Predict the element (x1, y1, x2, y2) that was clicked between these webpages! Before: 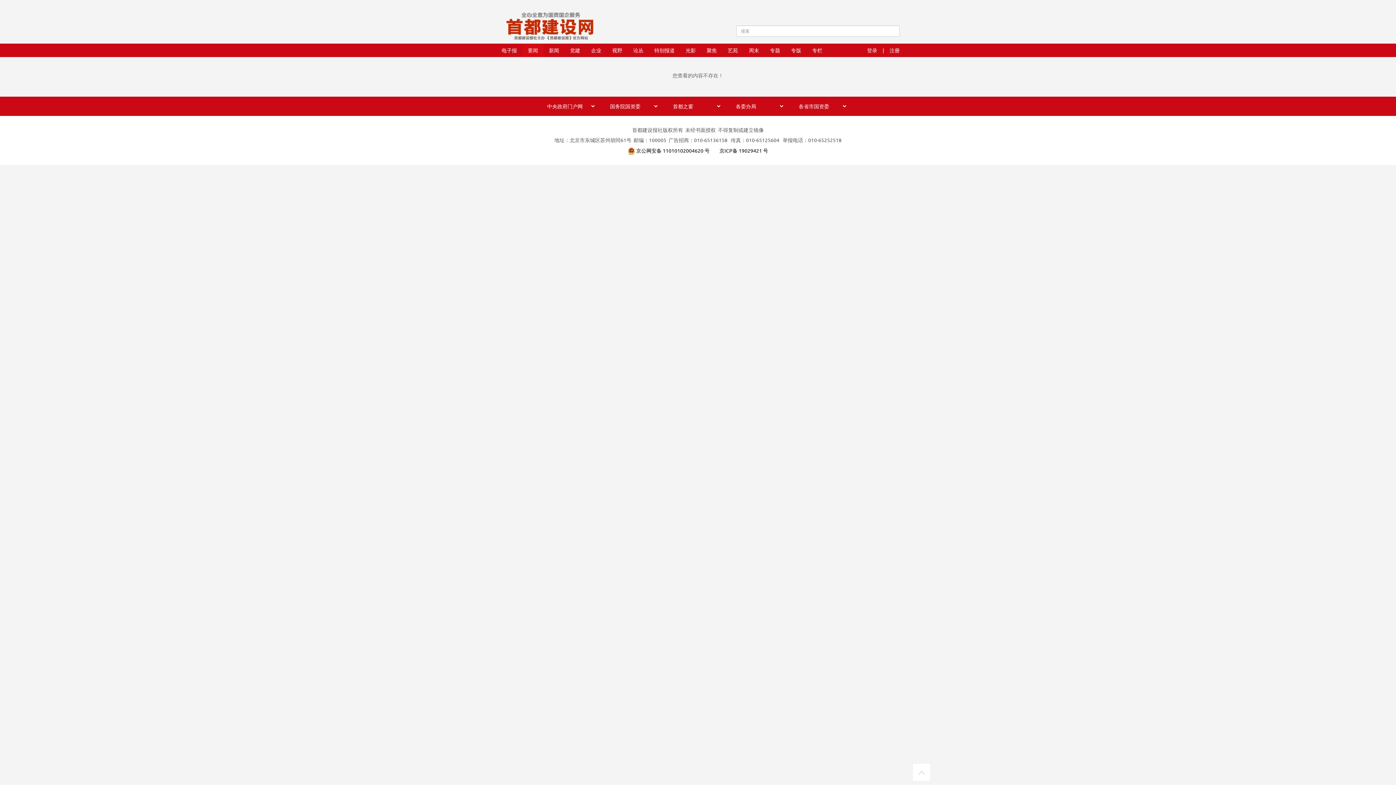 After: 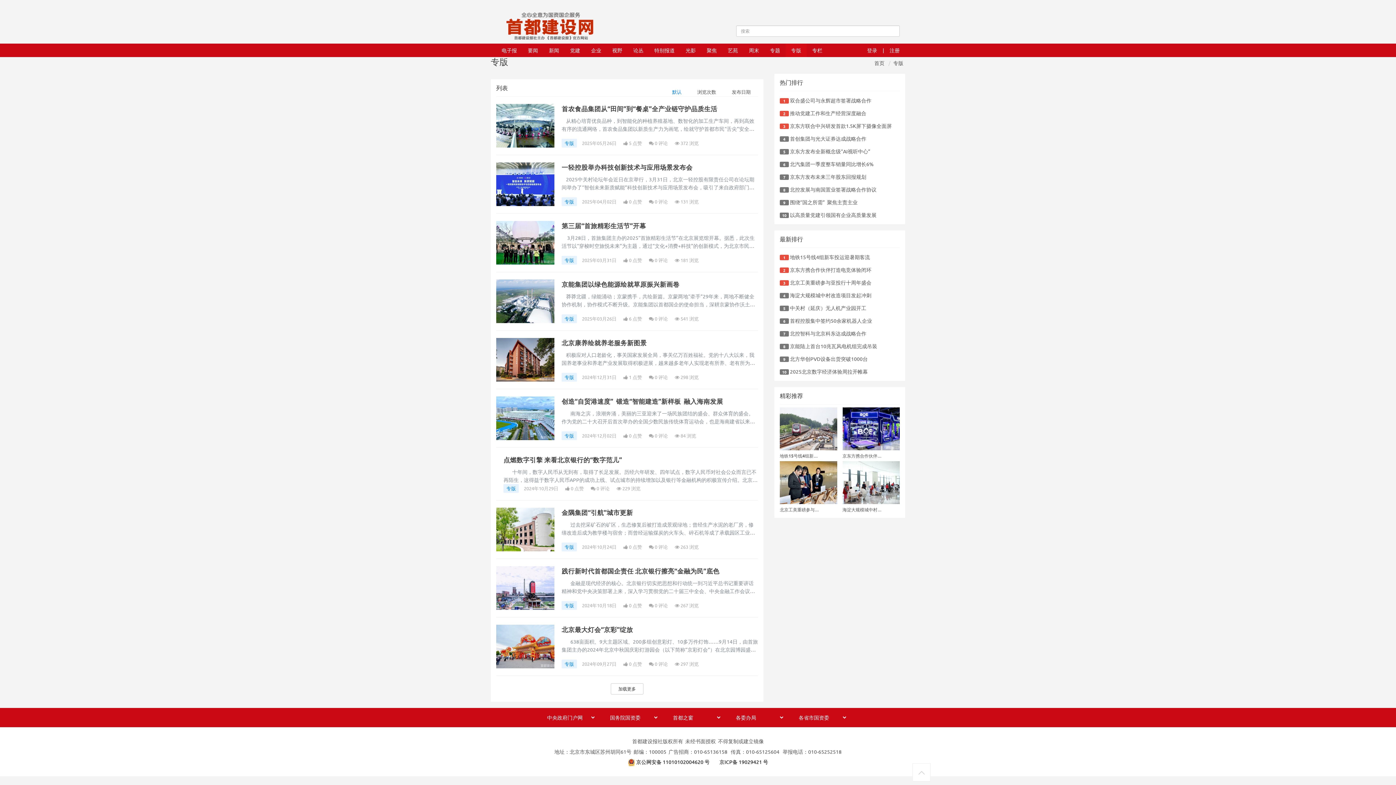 Action: label: 专版 bbox: (785, 43, 806, 57)